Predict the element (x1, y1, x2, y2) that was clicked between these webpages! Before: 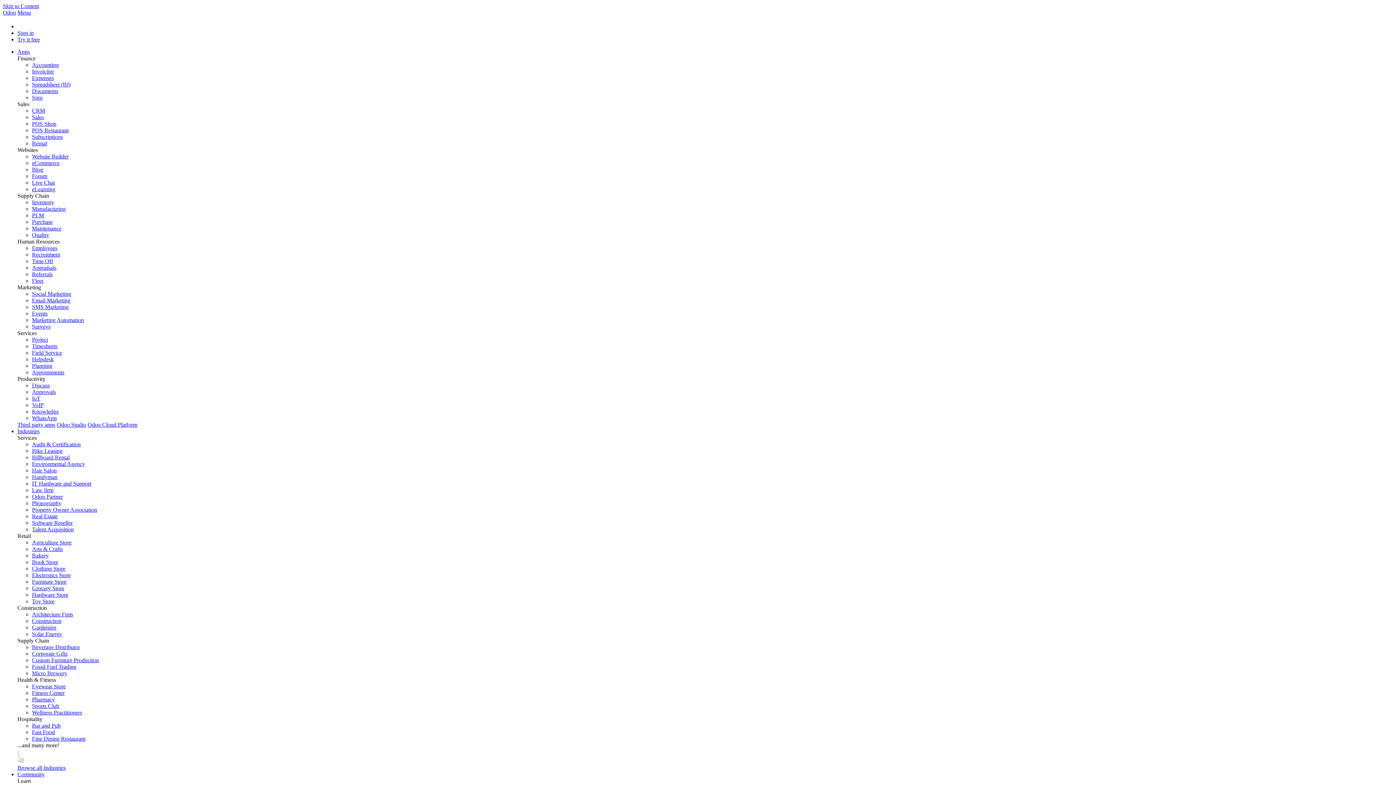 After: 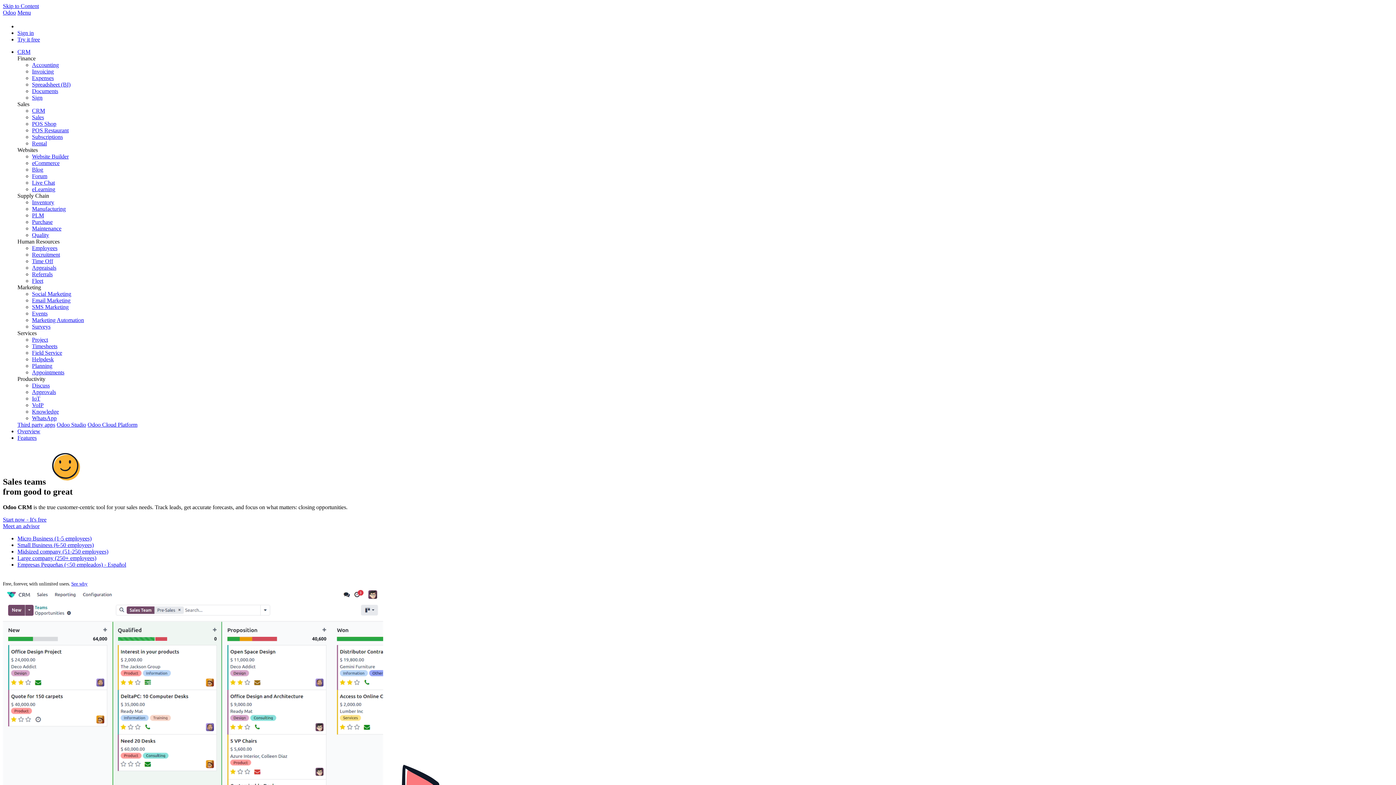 Action: bbox: (32, 107, 45, 113) label: CRM